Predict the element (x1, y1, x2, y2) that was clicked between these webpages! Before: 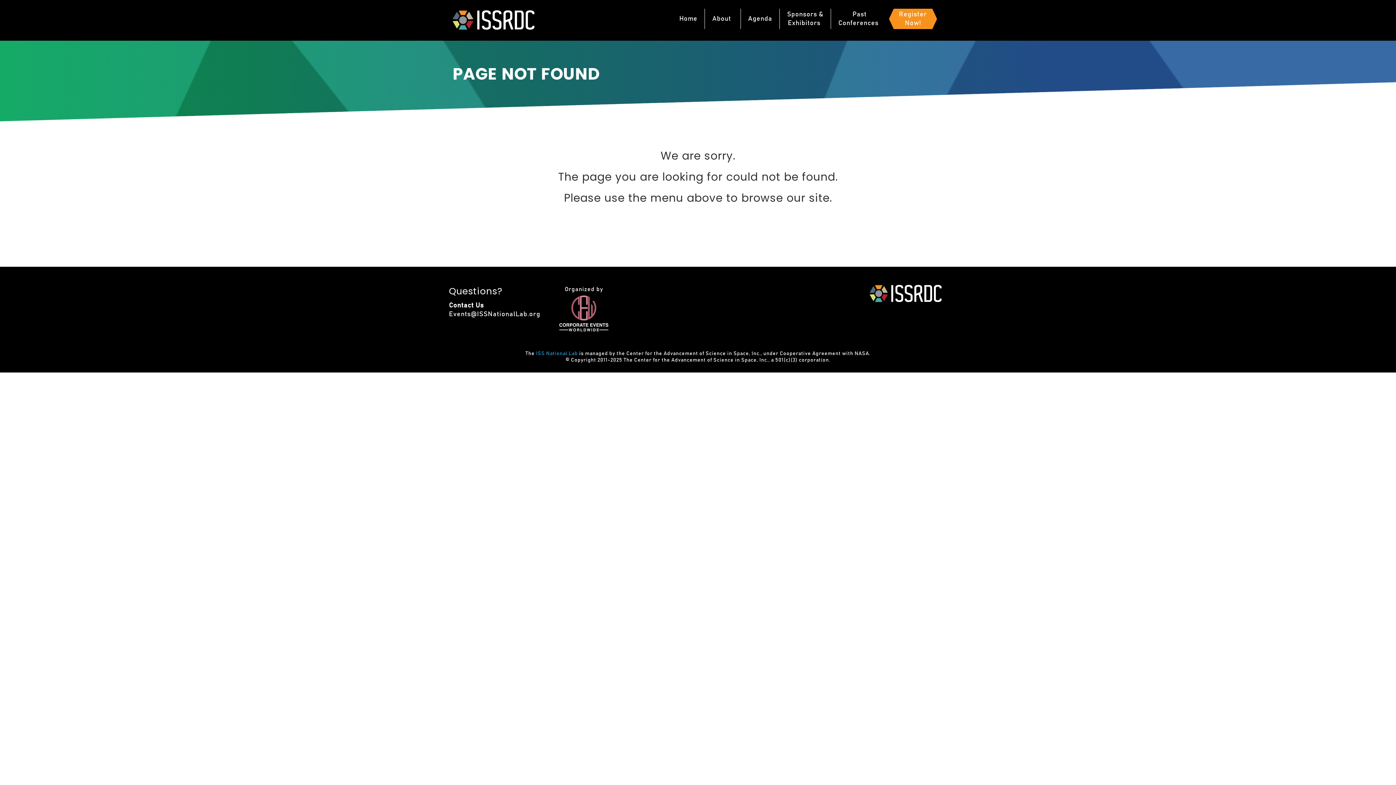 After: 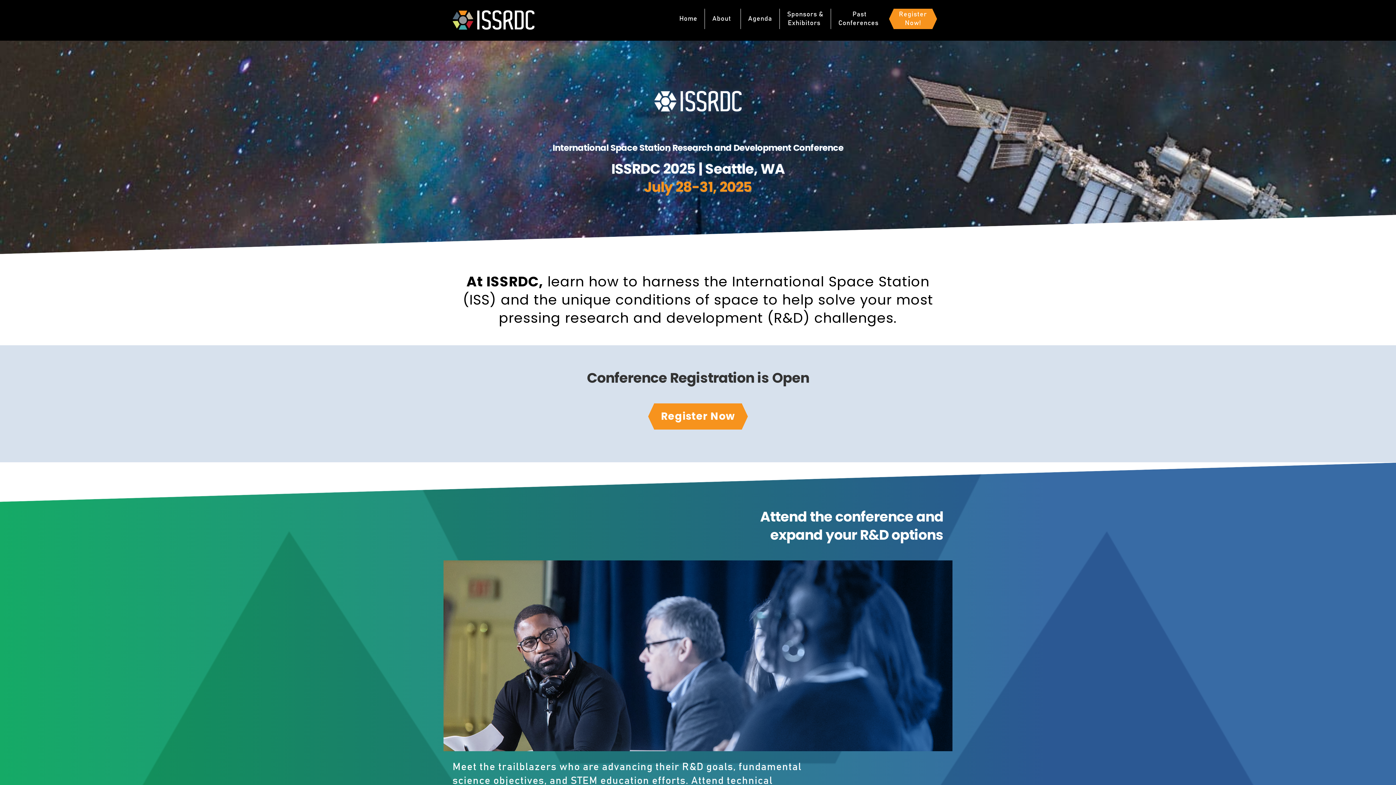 Action: bbox: (869, 296, 941, 303)